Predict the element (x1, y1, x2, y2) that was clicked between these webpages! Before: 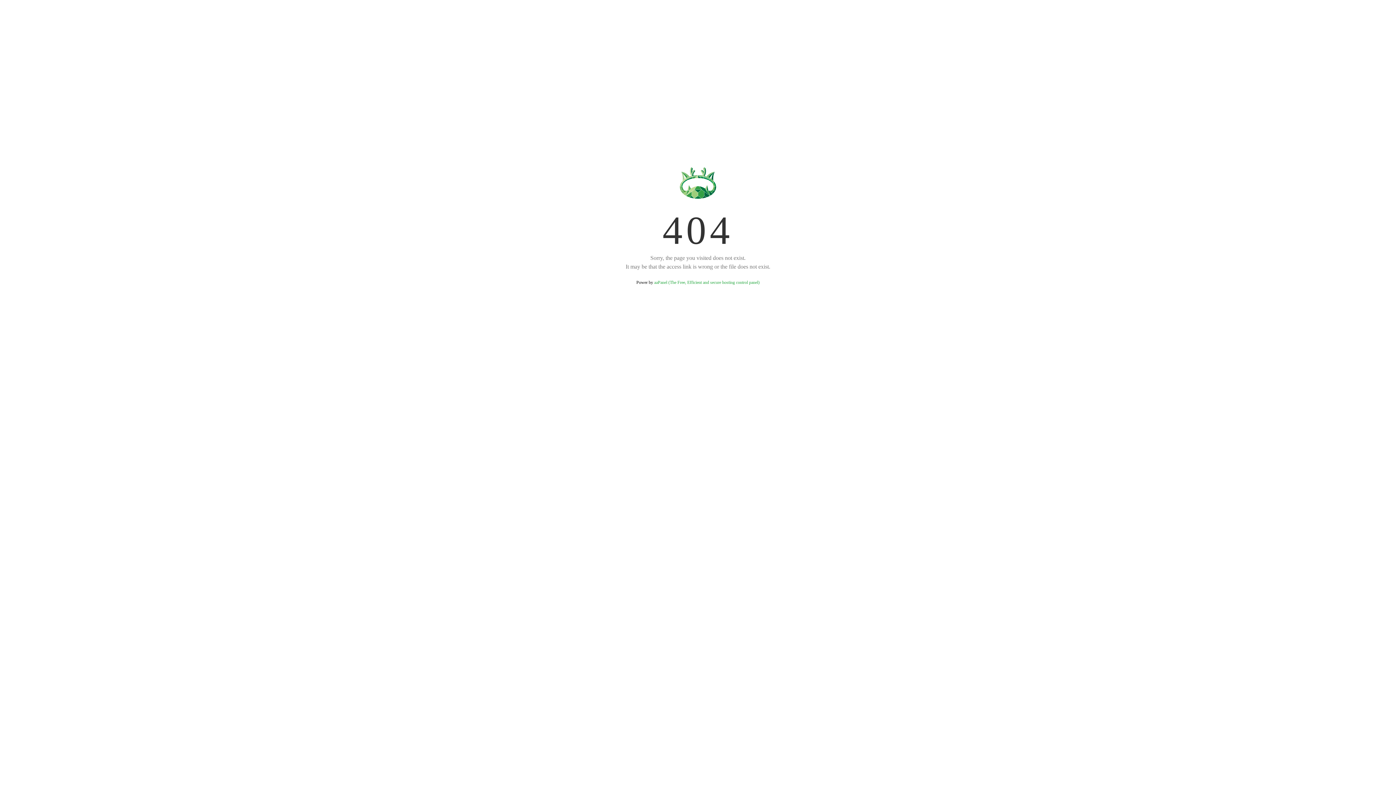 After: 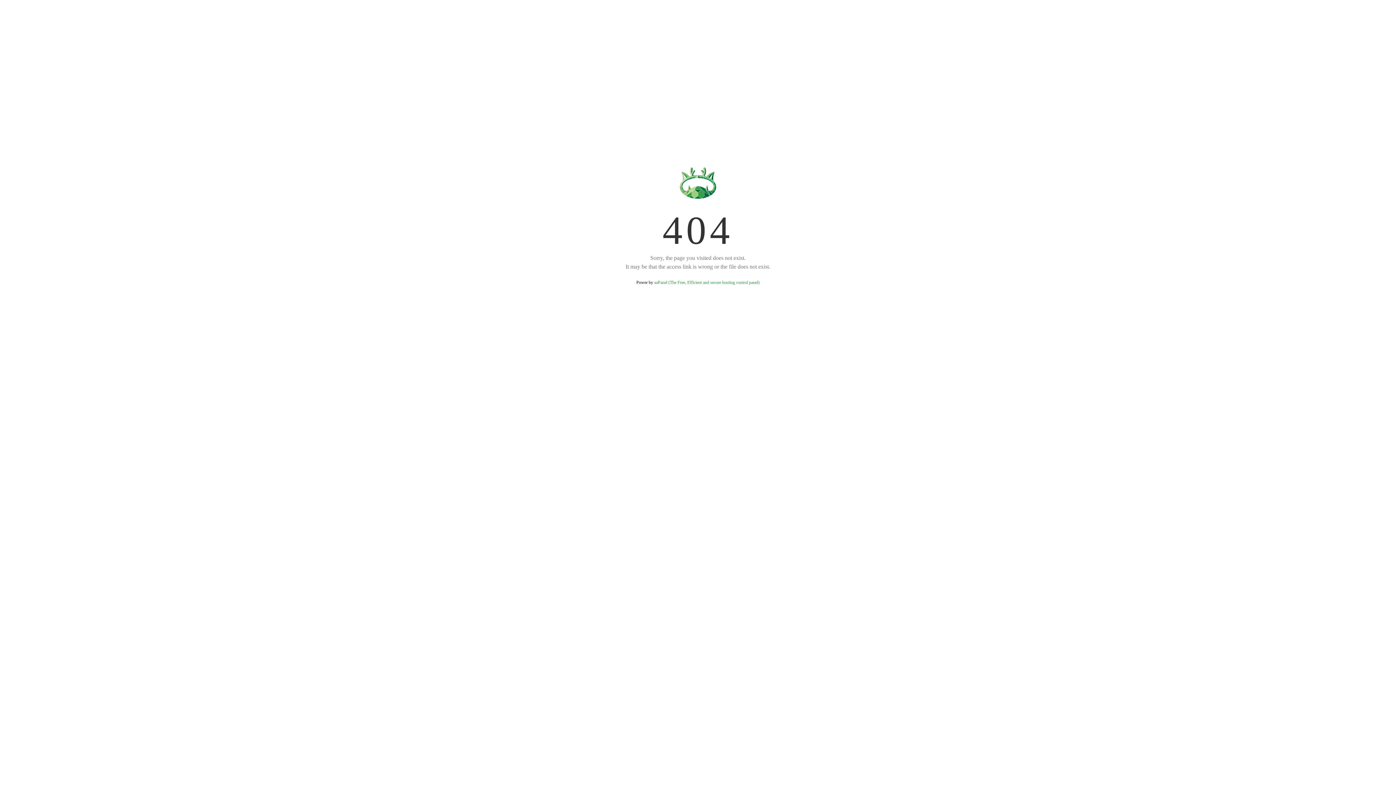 Action: bbox: (654, 280, 759, 285) label: aaPanel (The Free, Efficient and secure hosting control panel)